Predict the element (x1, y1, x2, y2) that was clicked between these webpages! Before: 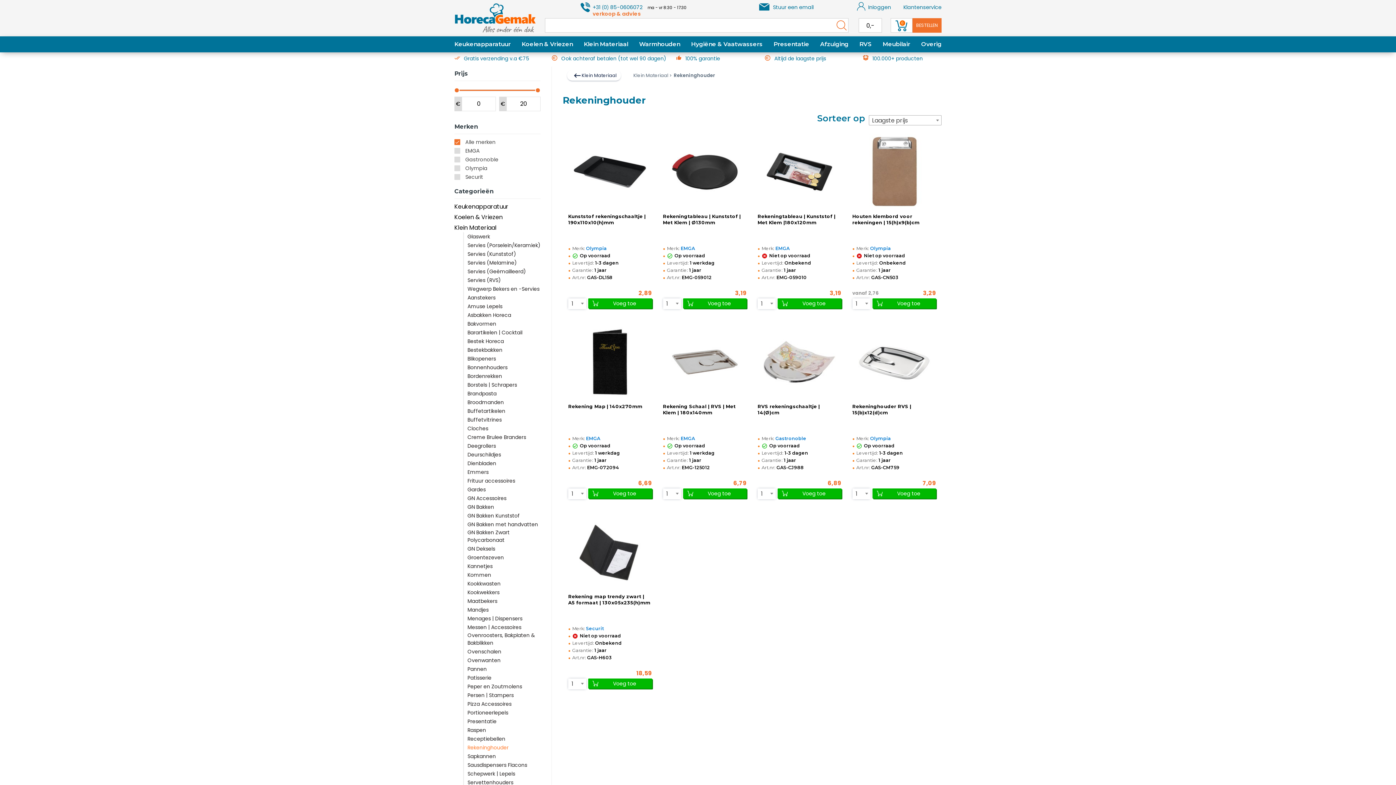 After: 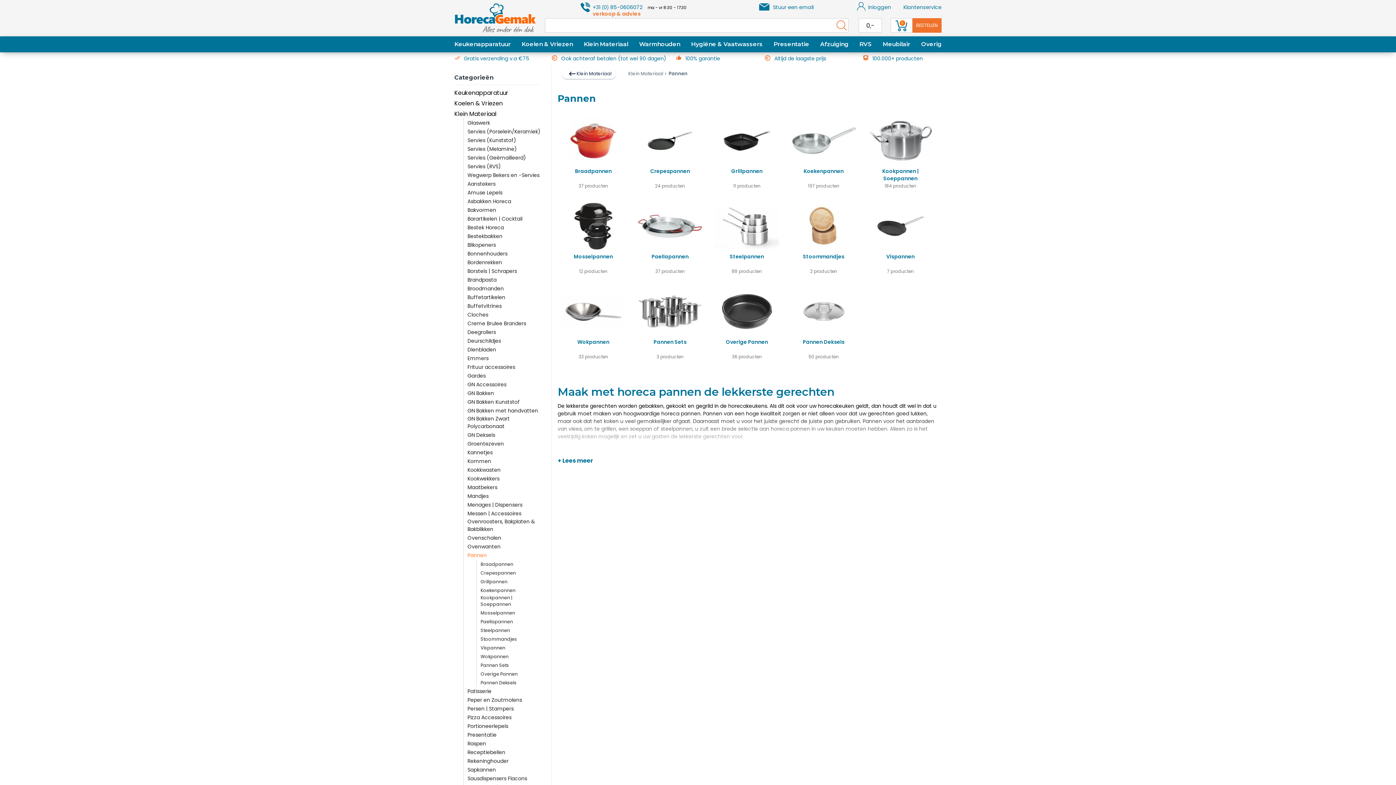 Action: bbox: (467, 665, 486, 673) label: Pannen